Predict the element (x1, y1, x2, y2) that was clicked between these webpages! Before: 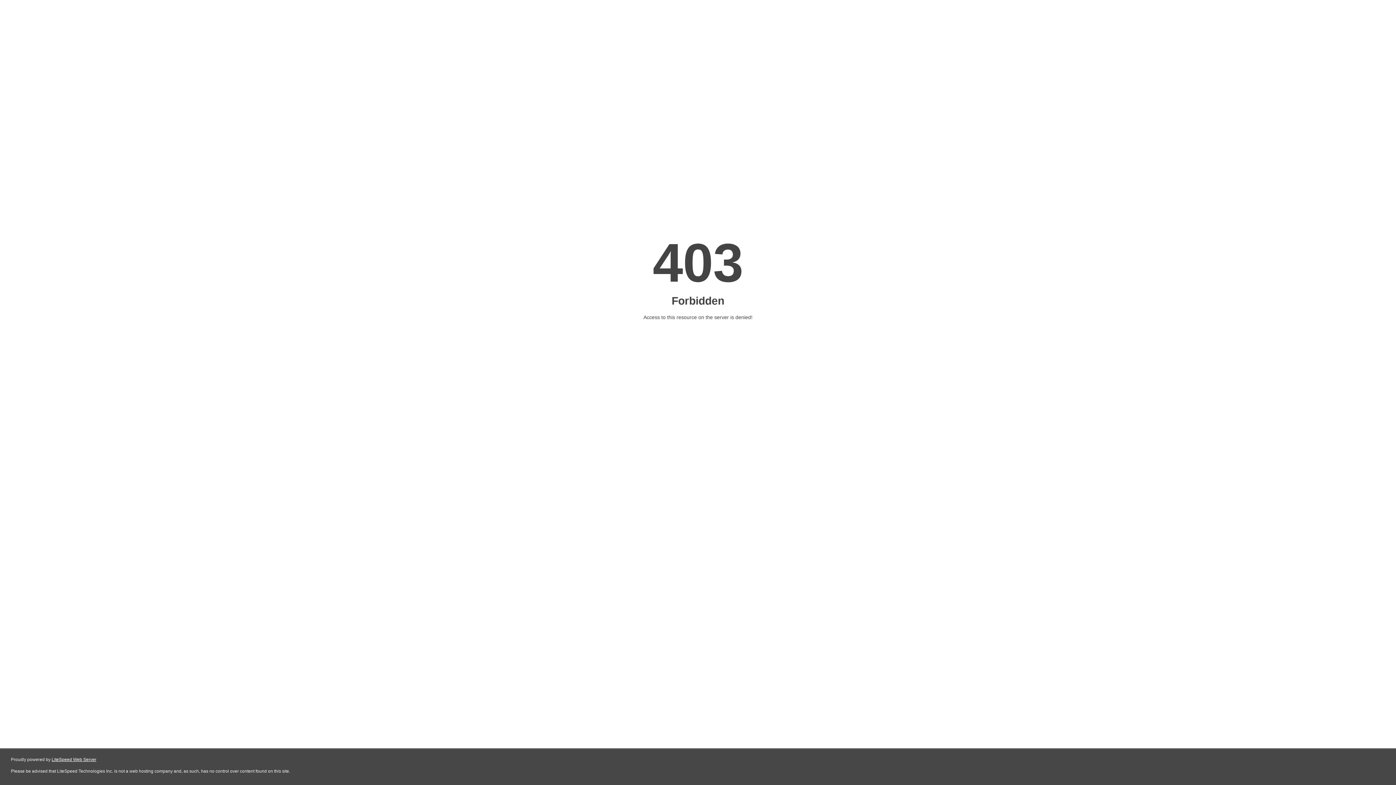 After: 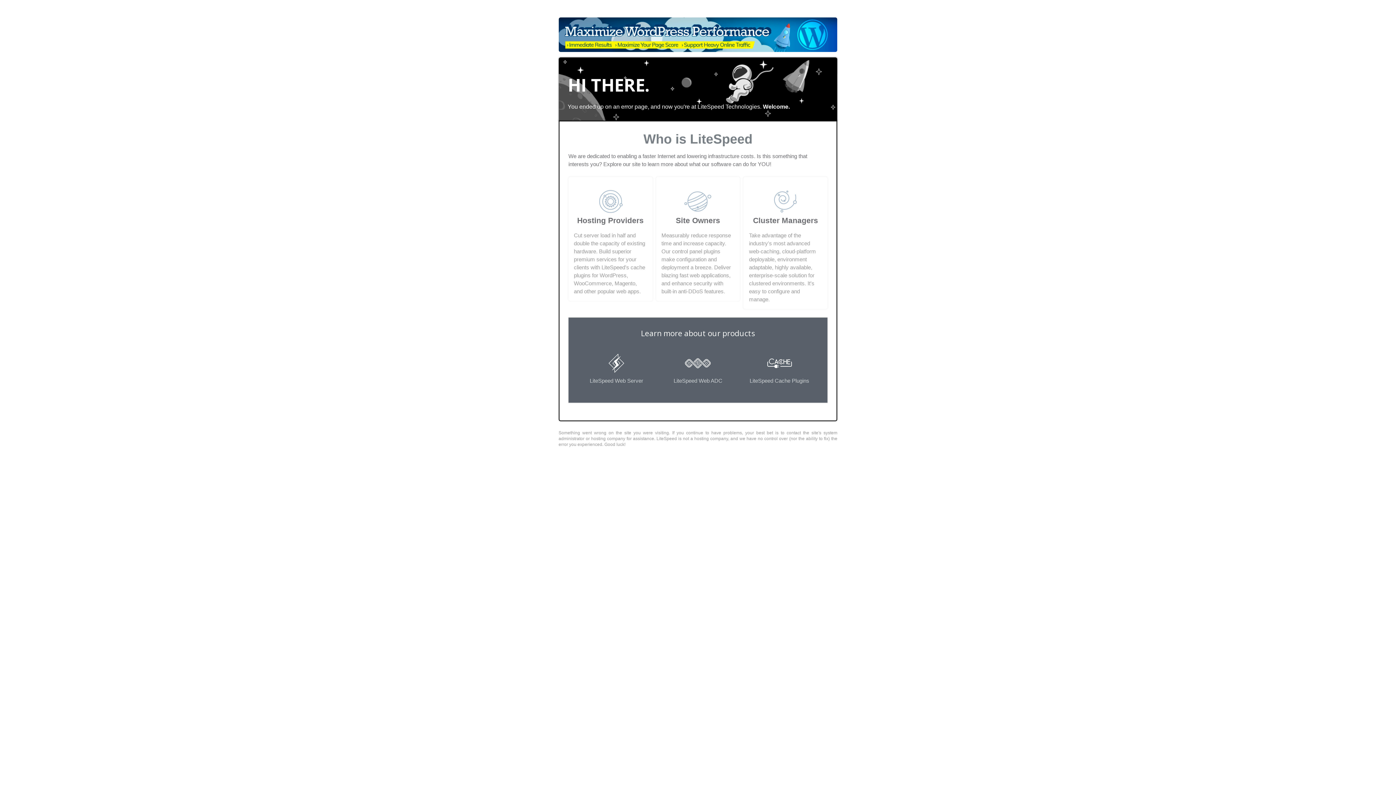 Action: label: LiteSpeed Web Server bbox: (51, 757, 96, 762)